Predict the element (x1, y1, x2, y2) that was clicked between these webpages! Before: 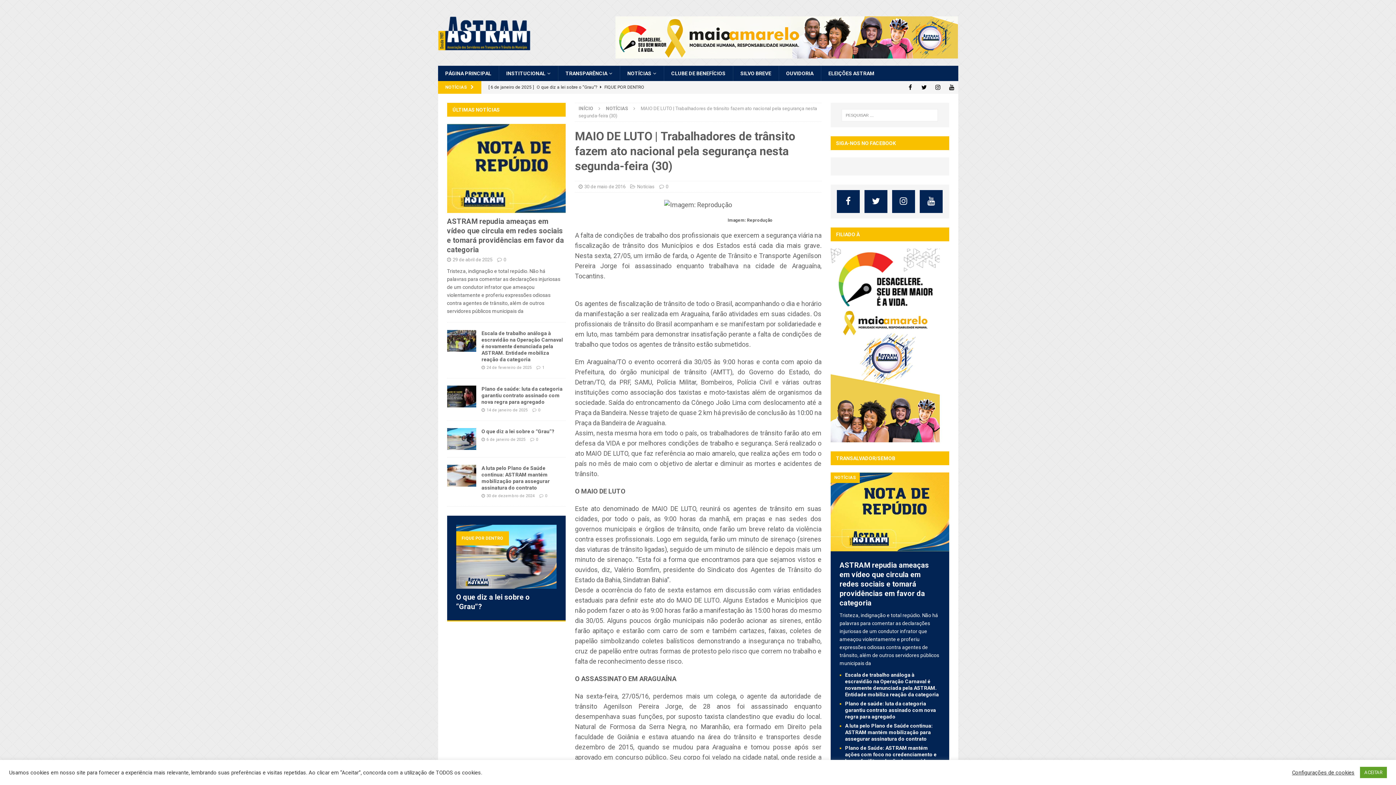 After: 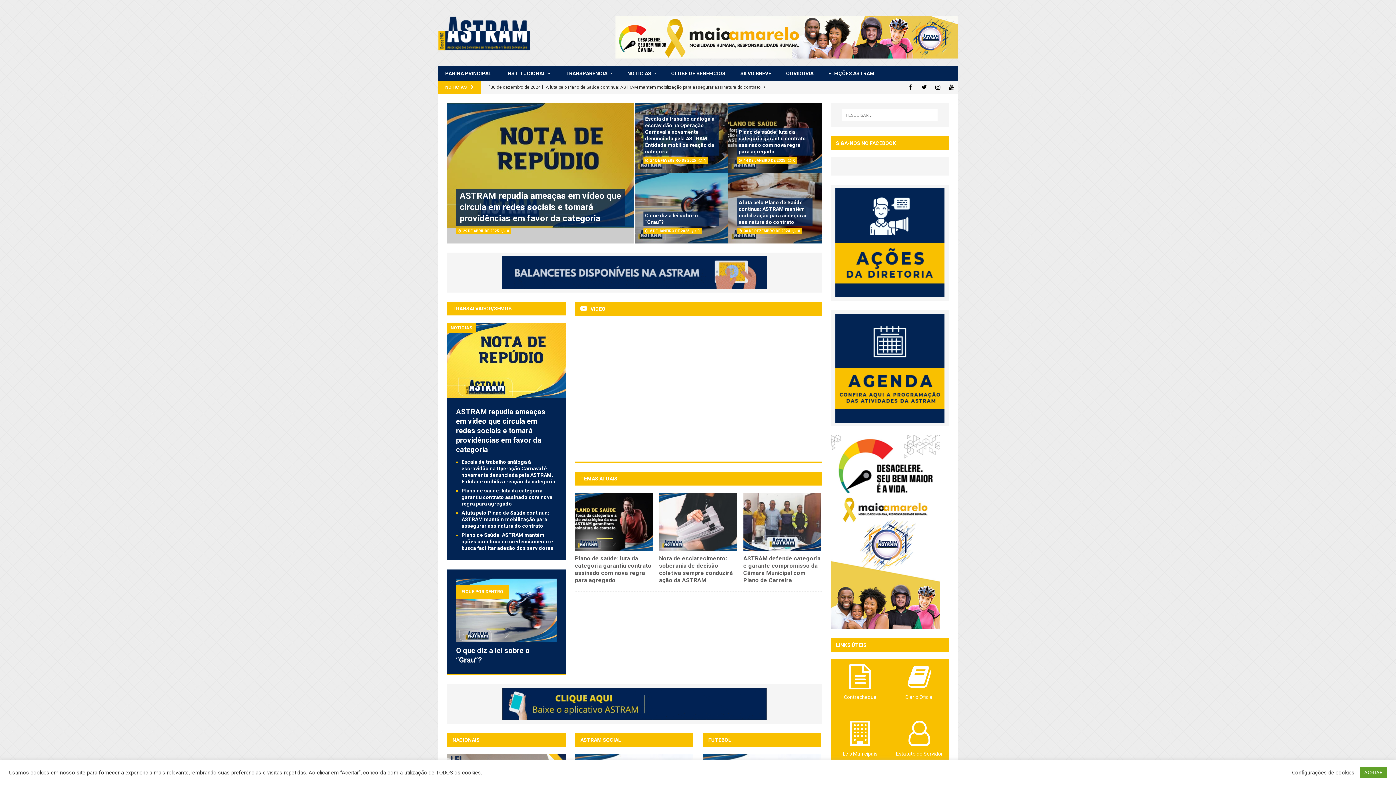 Action: bbox: (438, 65, 498, 81) label: PÁGINA PRINCIPAL